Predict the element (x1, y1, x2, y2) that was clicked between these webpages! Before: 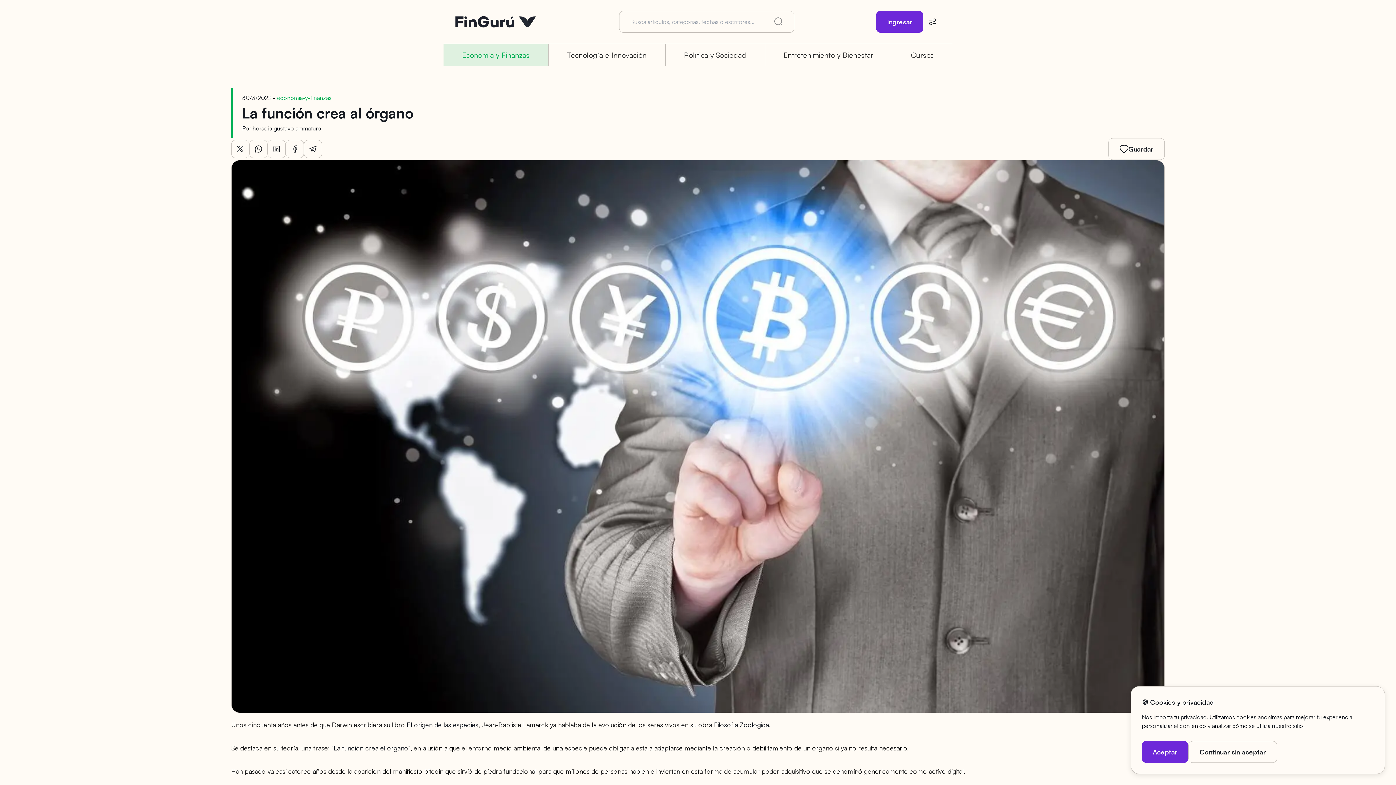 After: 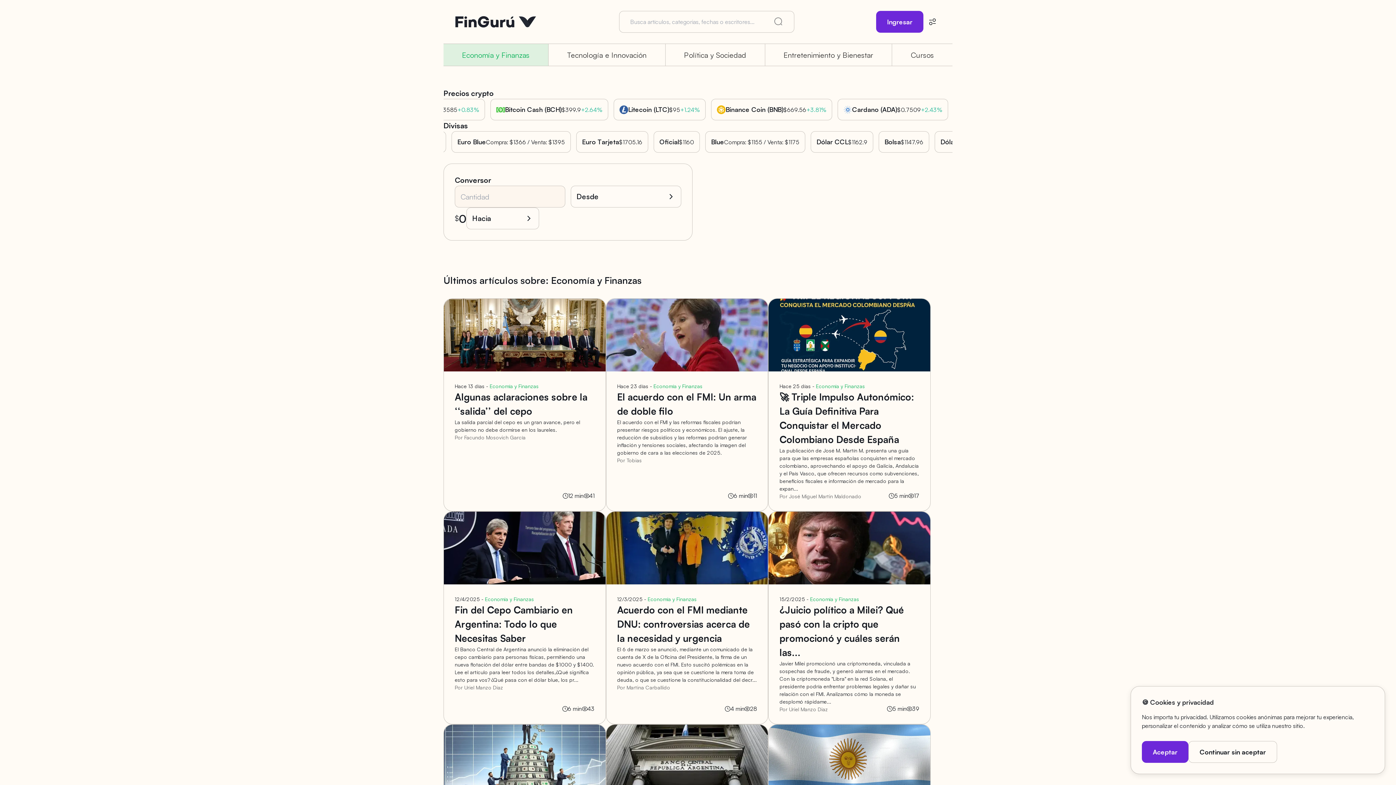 Action: label: economia-y-finanzas bbox: (277, 94, 331, 101)